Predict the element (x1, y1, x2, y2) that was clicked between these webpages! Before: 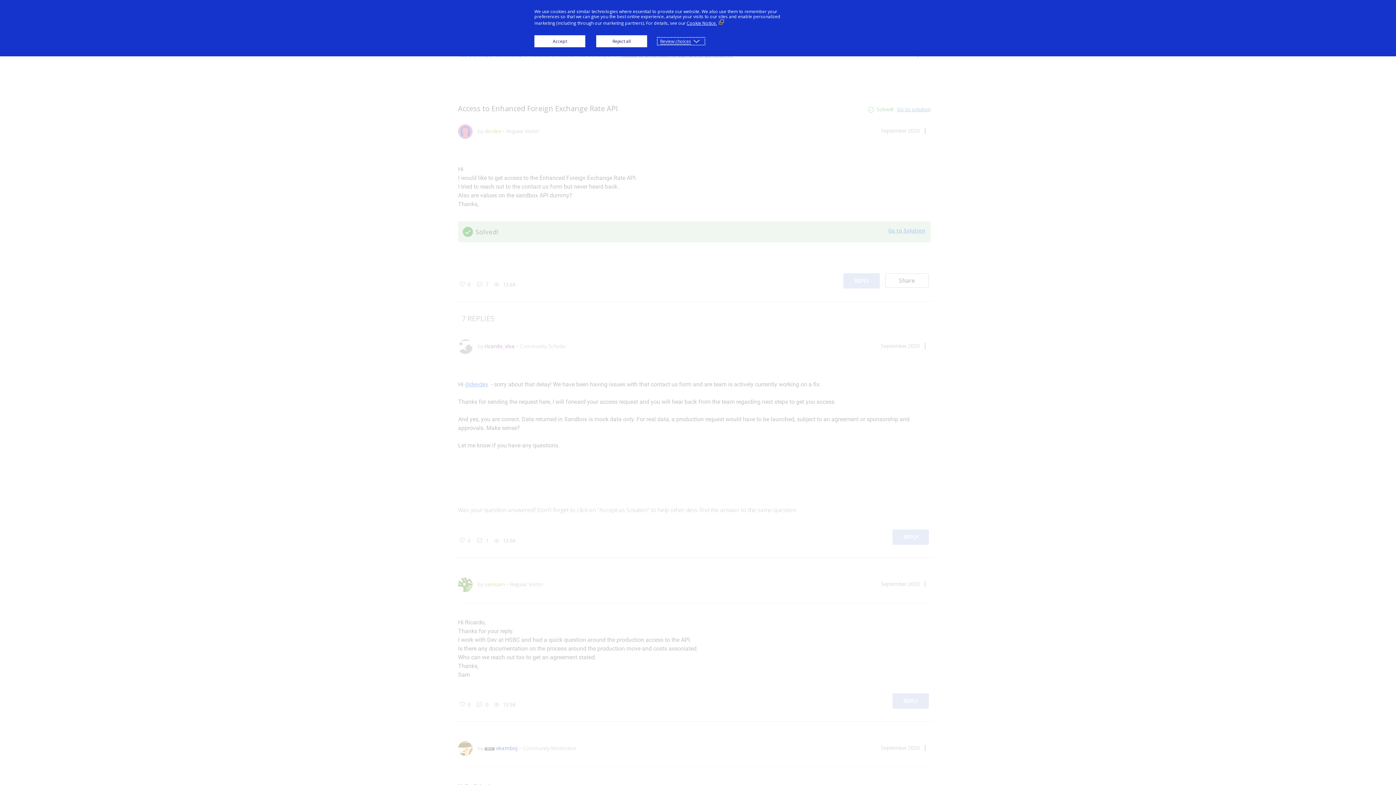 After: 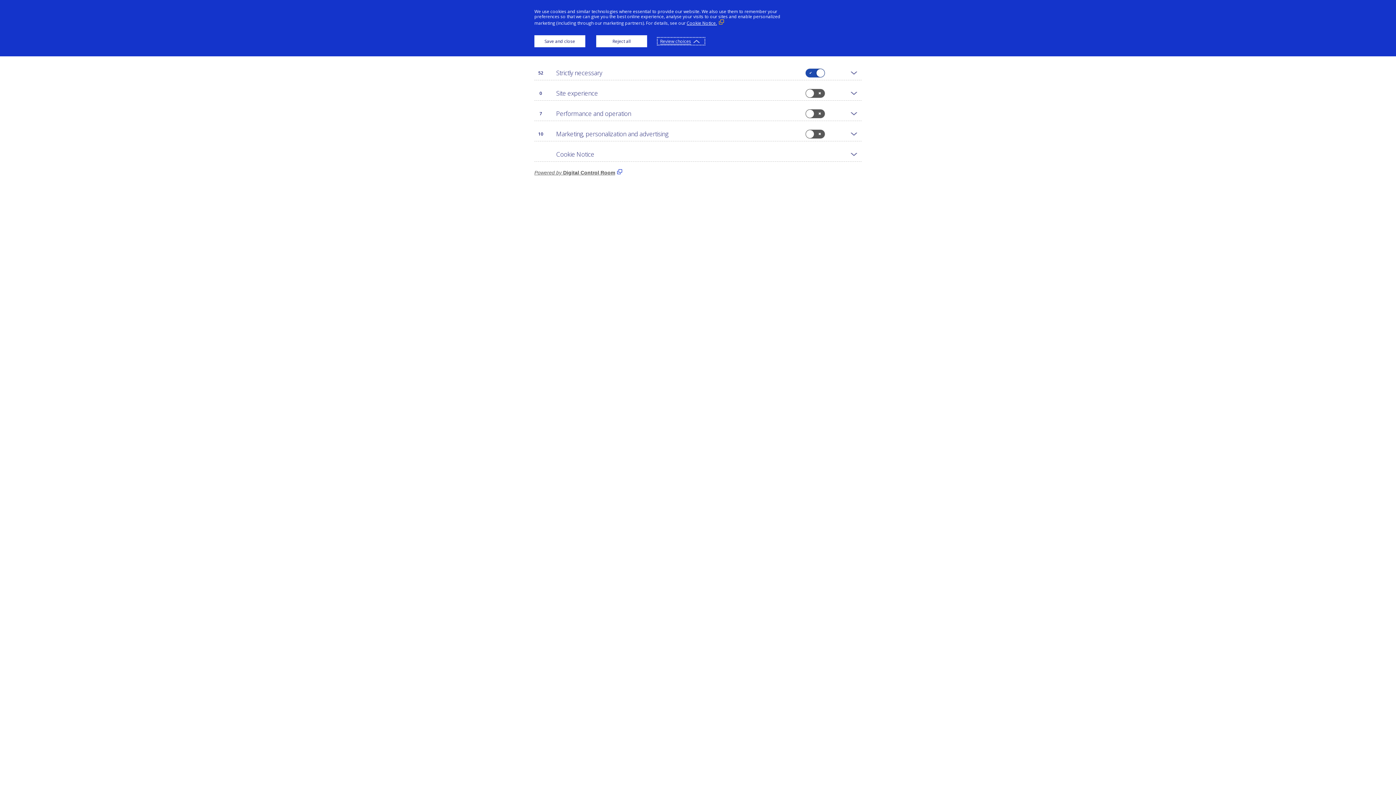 Action: label: Review choices bbox: (658, 38, 704, 44)